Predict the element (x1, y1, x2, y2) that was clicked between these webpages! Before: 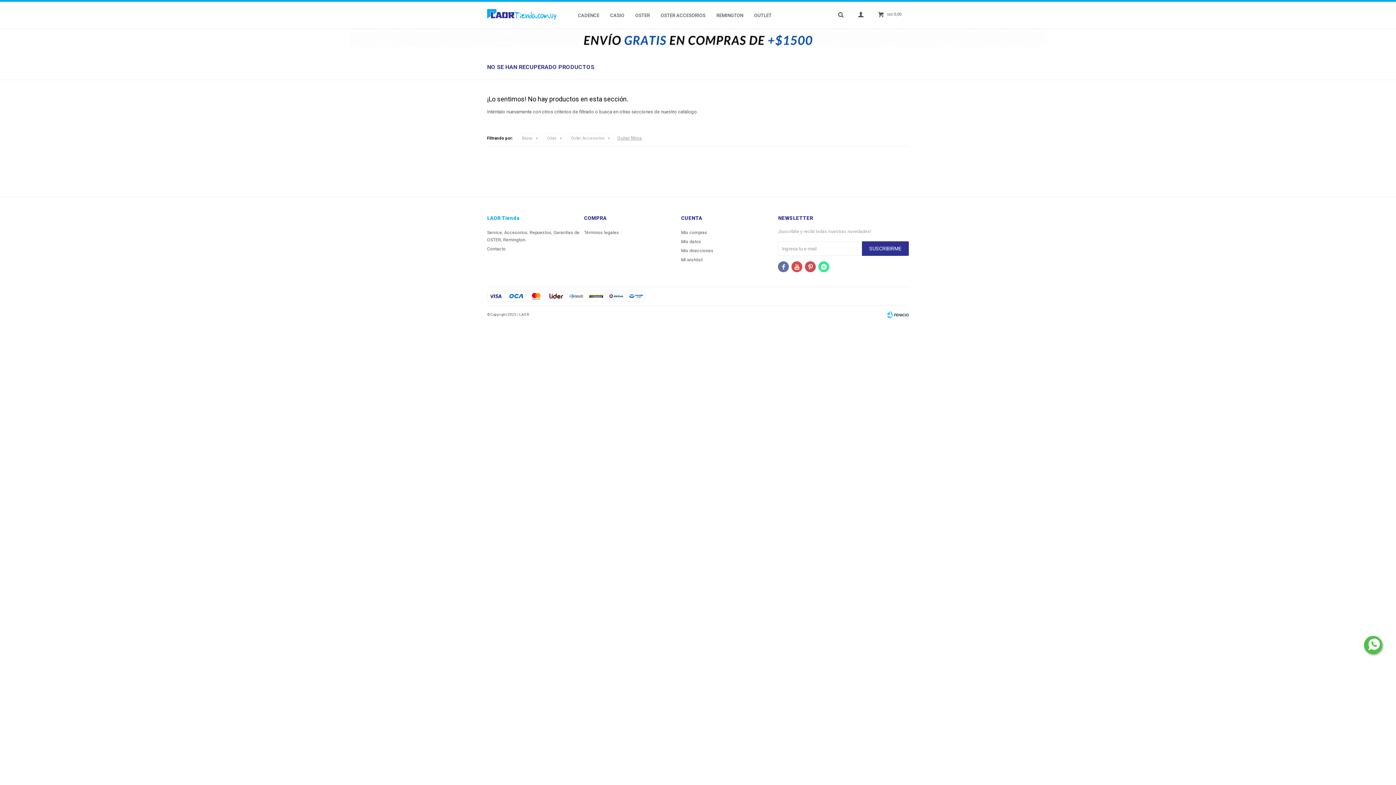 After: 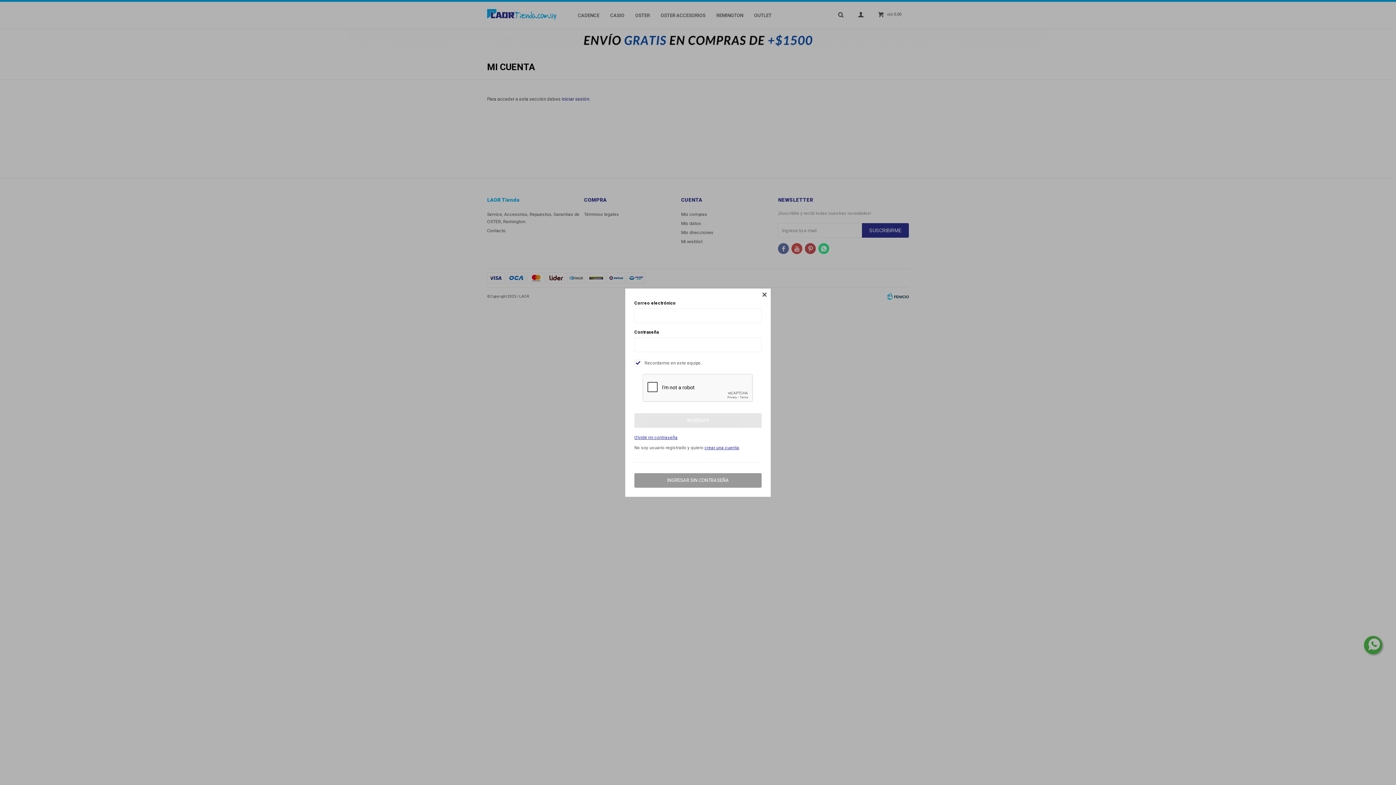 Action: label: Mi wishlist bbox: (681, 257, 702, 262)